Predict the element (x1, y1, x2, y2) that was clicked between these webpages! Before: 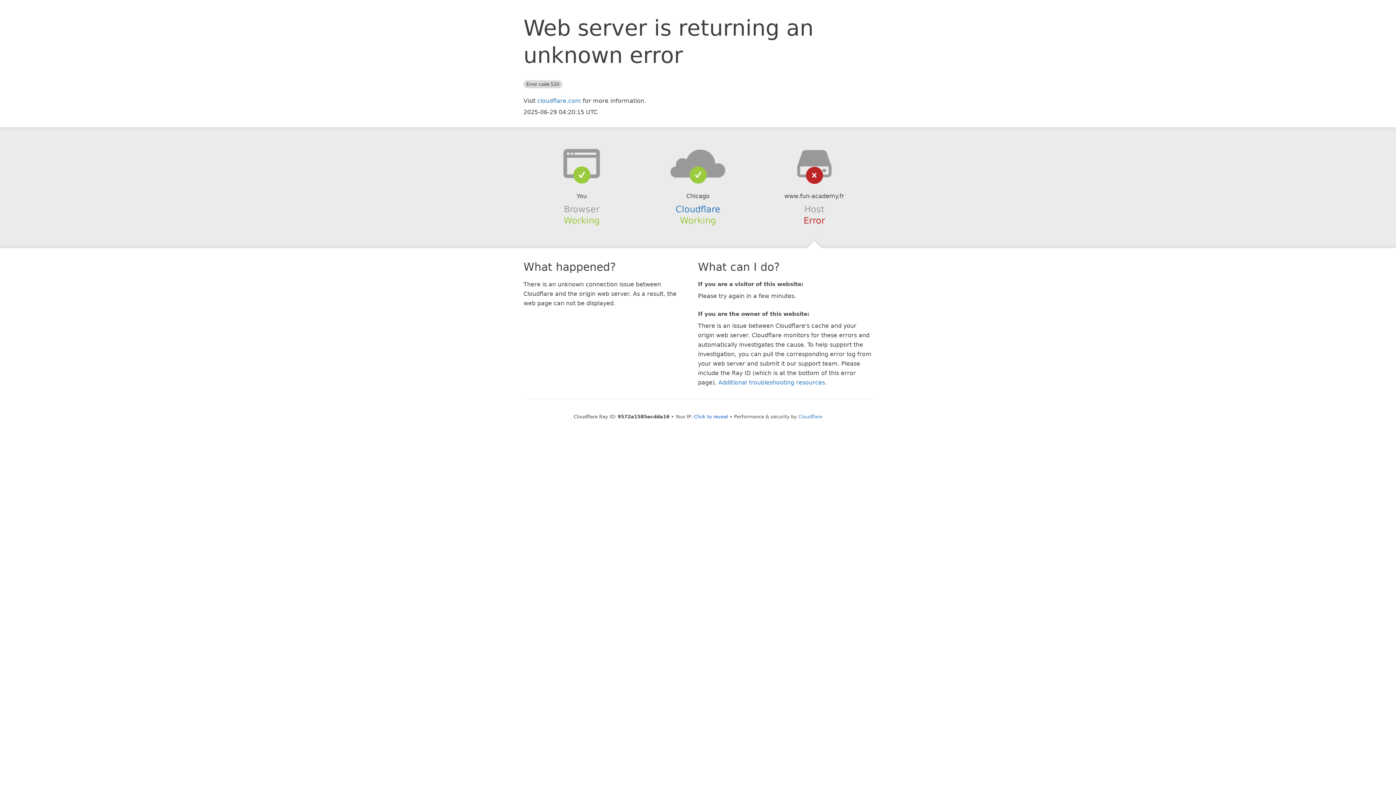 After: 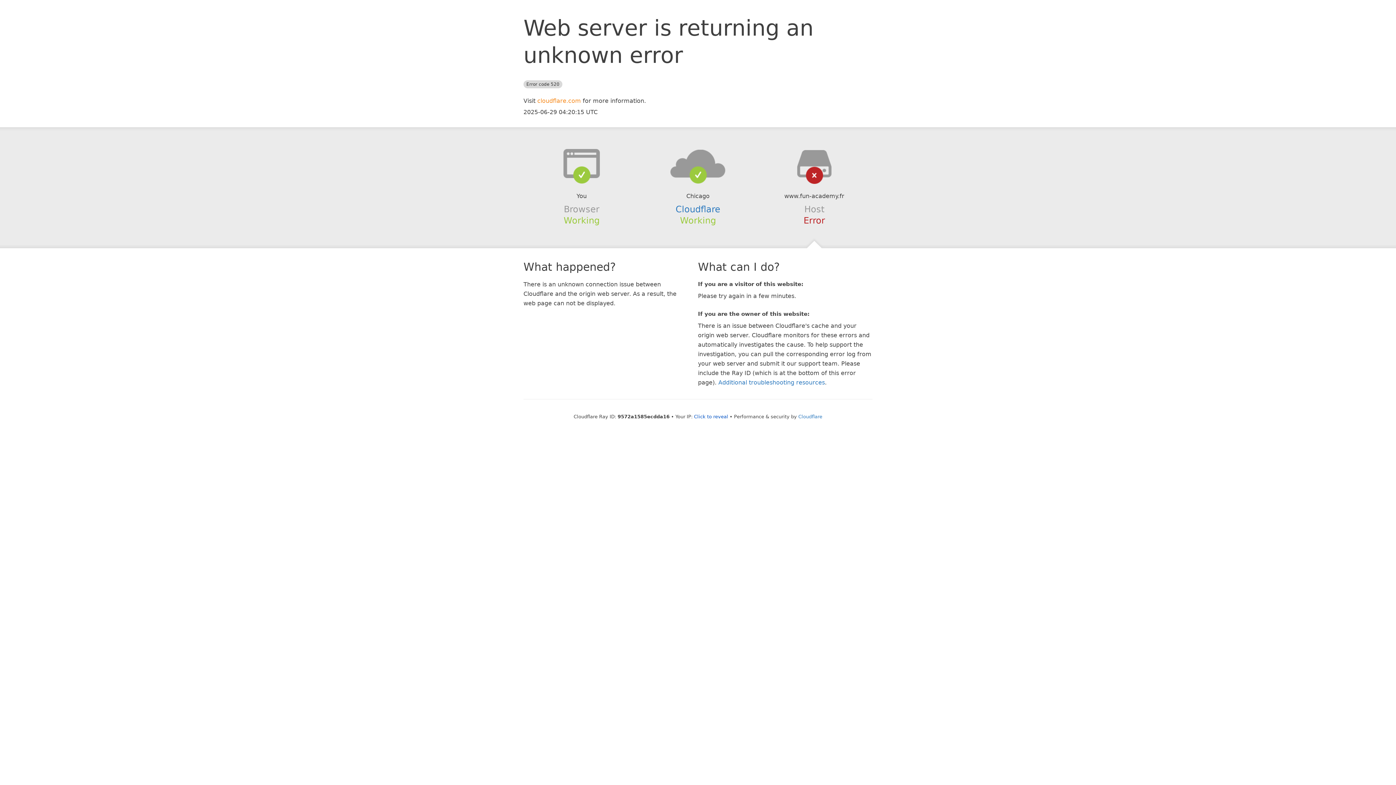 Action: label: cloudflare.com bbox: (537, 97, 581, 104)